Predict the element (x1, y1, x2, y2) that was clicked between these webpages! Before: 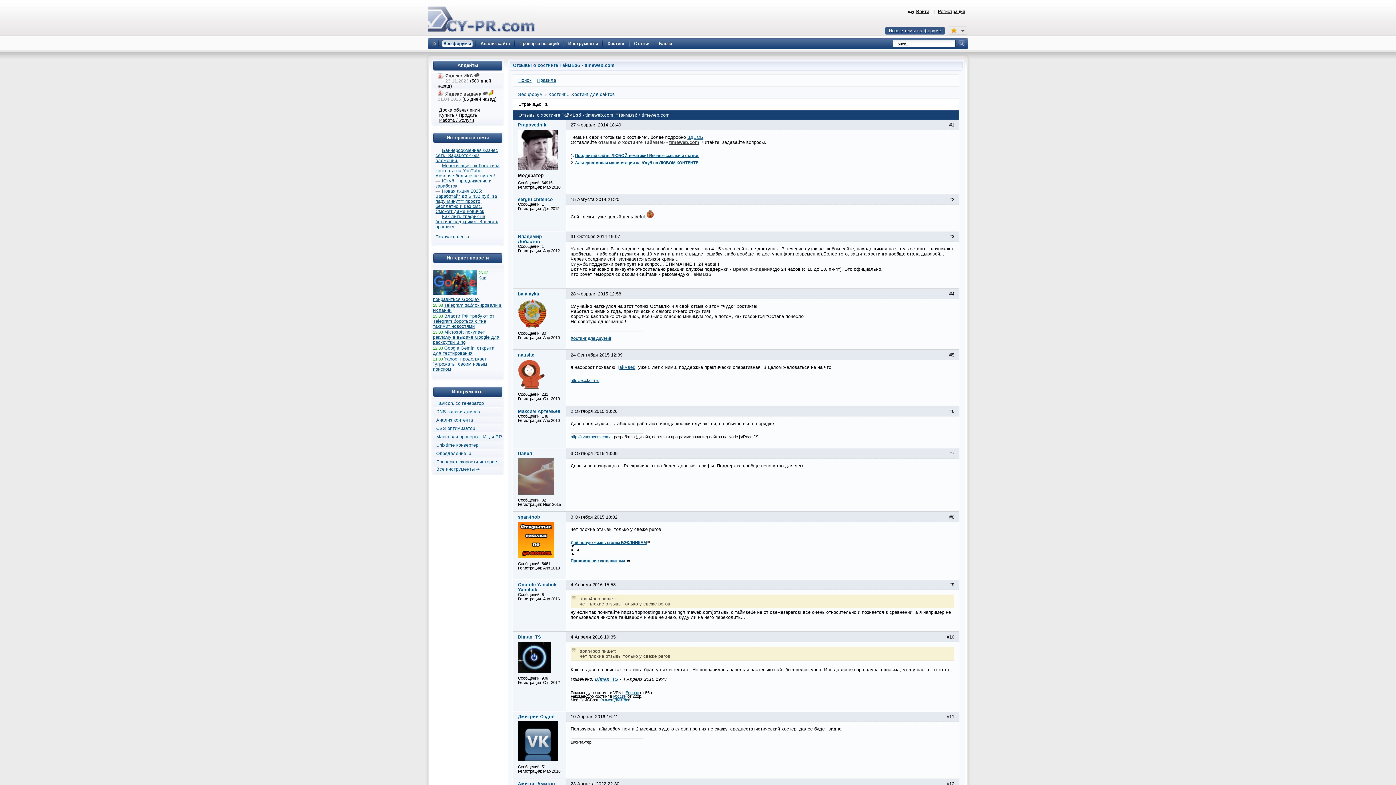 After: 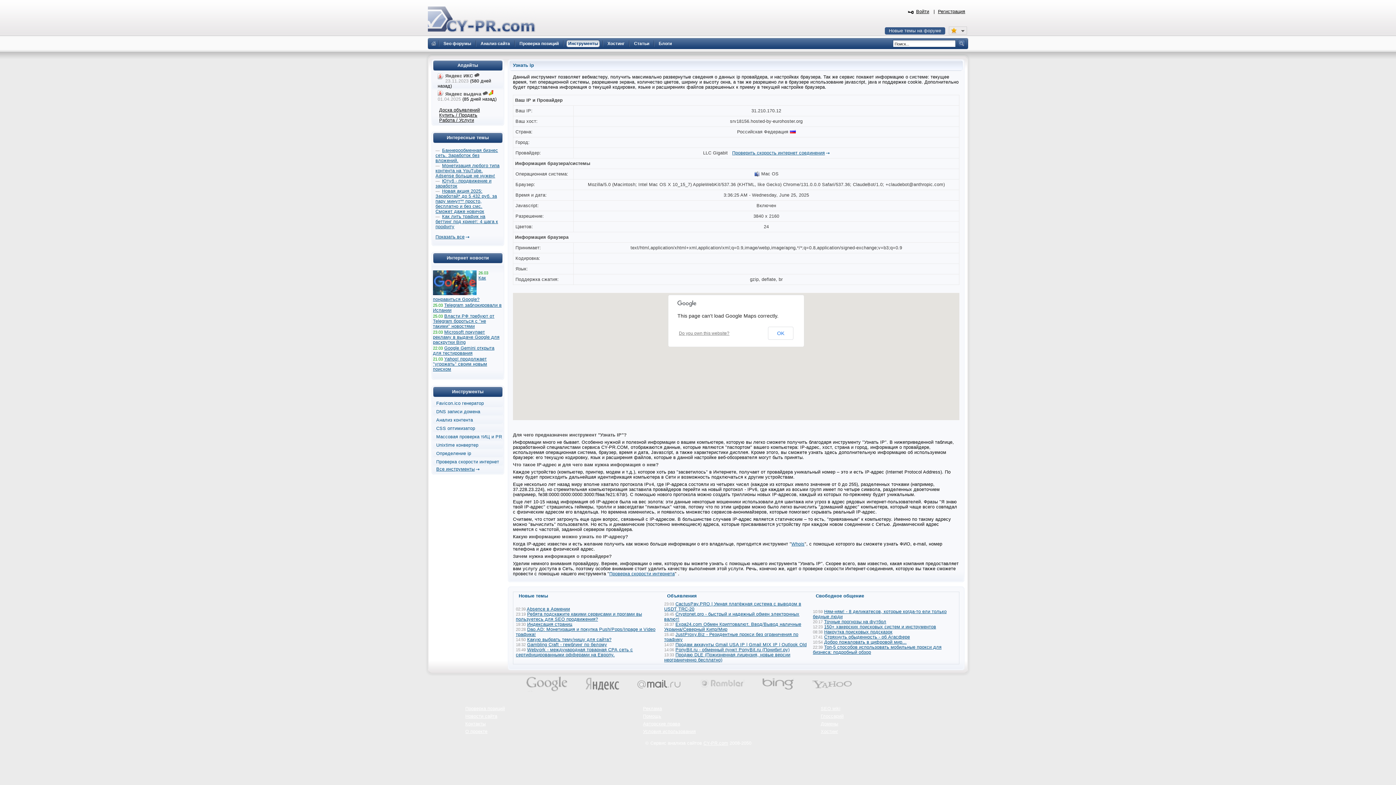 Action: label: Определение ip bbox: (436, 451, 471, 456)